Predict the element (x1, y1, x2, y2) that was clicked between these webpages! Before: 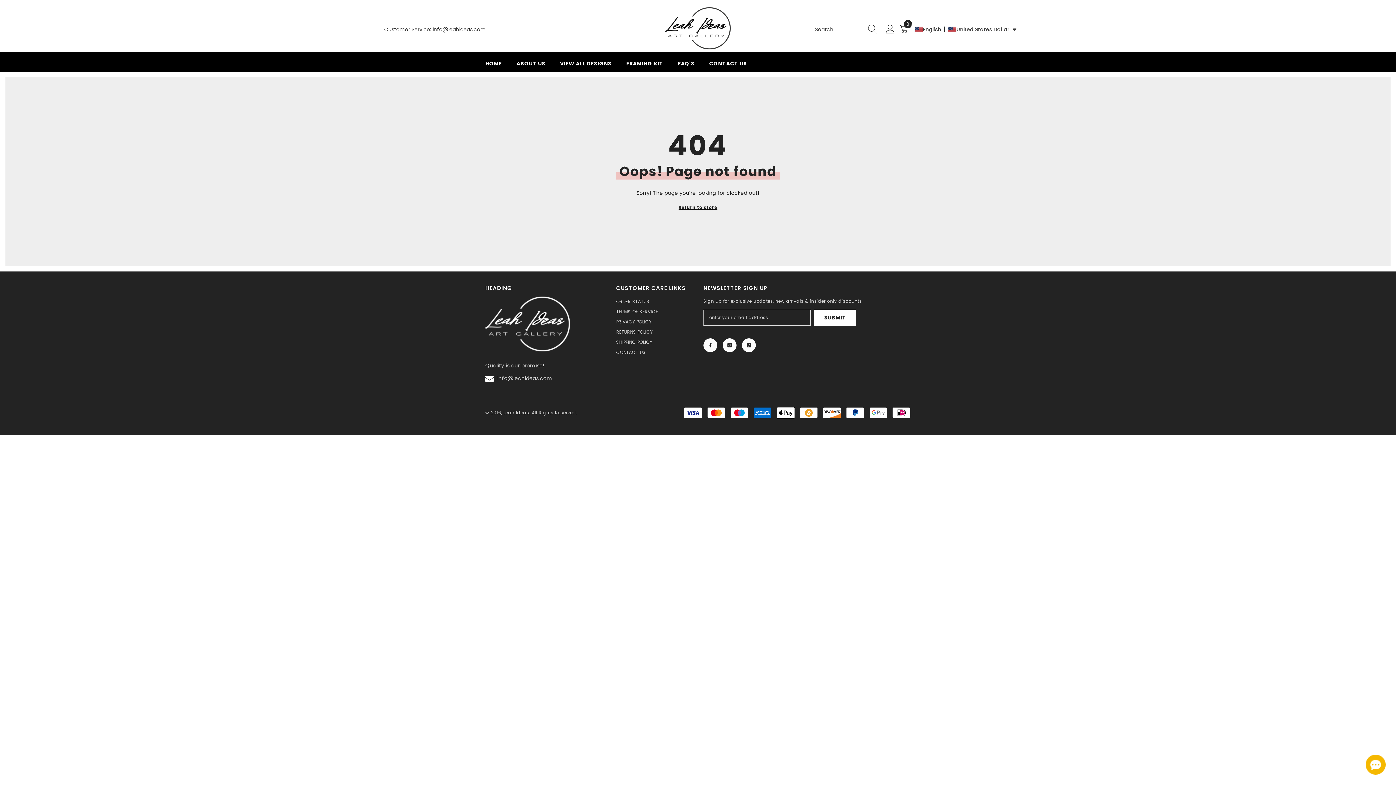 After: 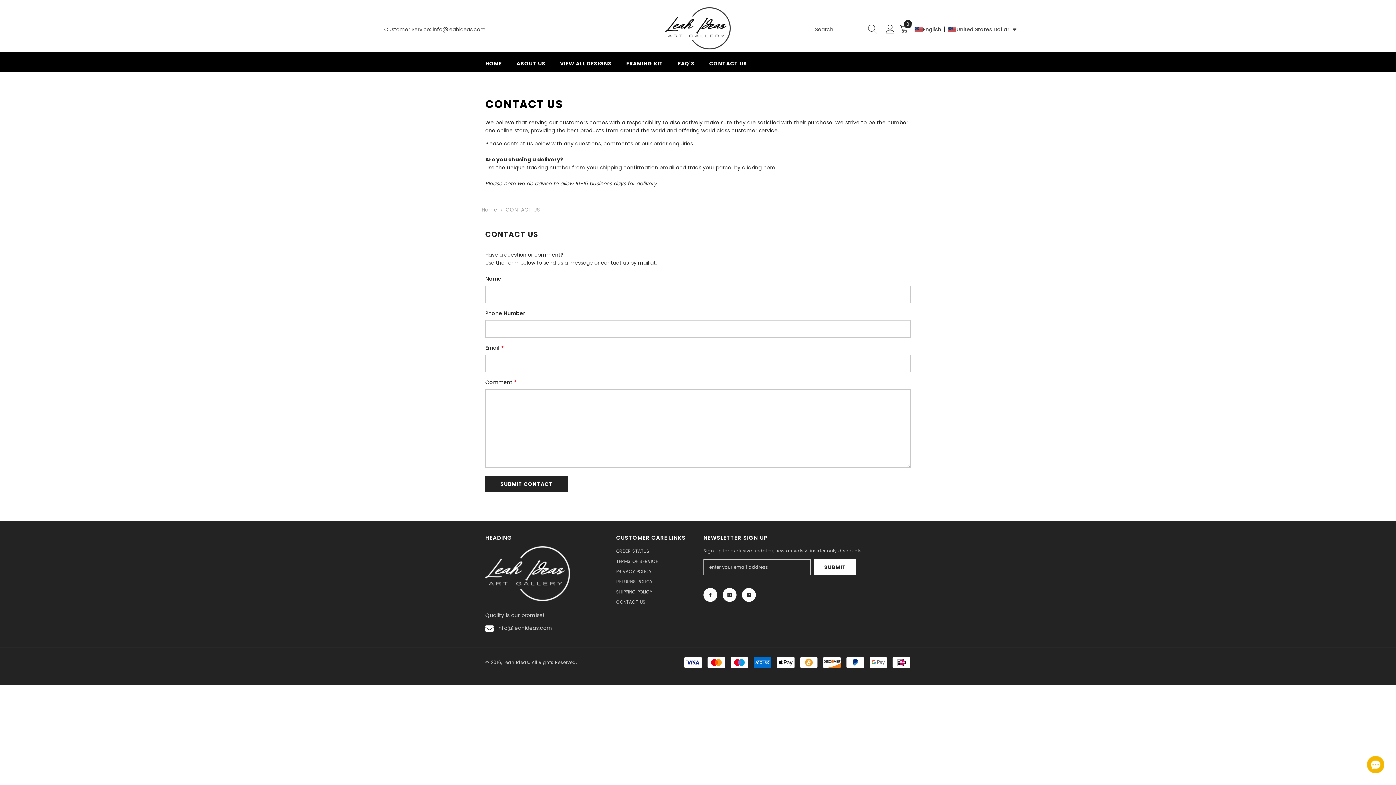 Action: bbox: (702, 59, 754, 72) label: CONTACT US